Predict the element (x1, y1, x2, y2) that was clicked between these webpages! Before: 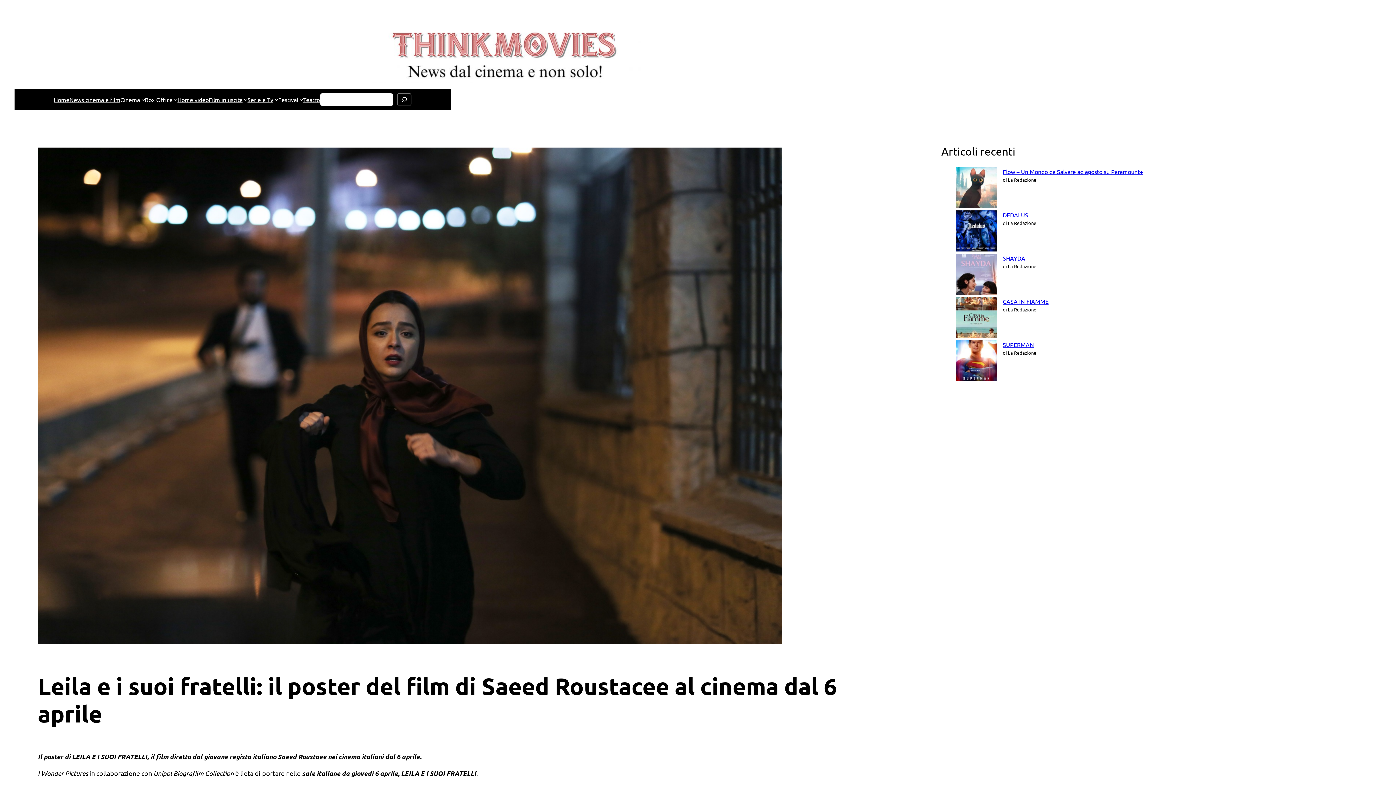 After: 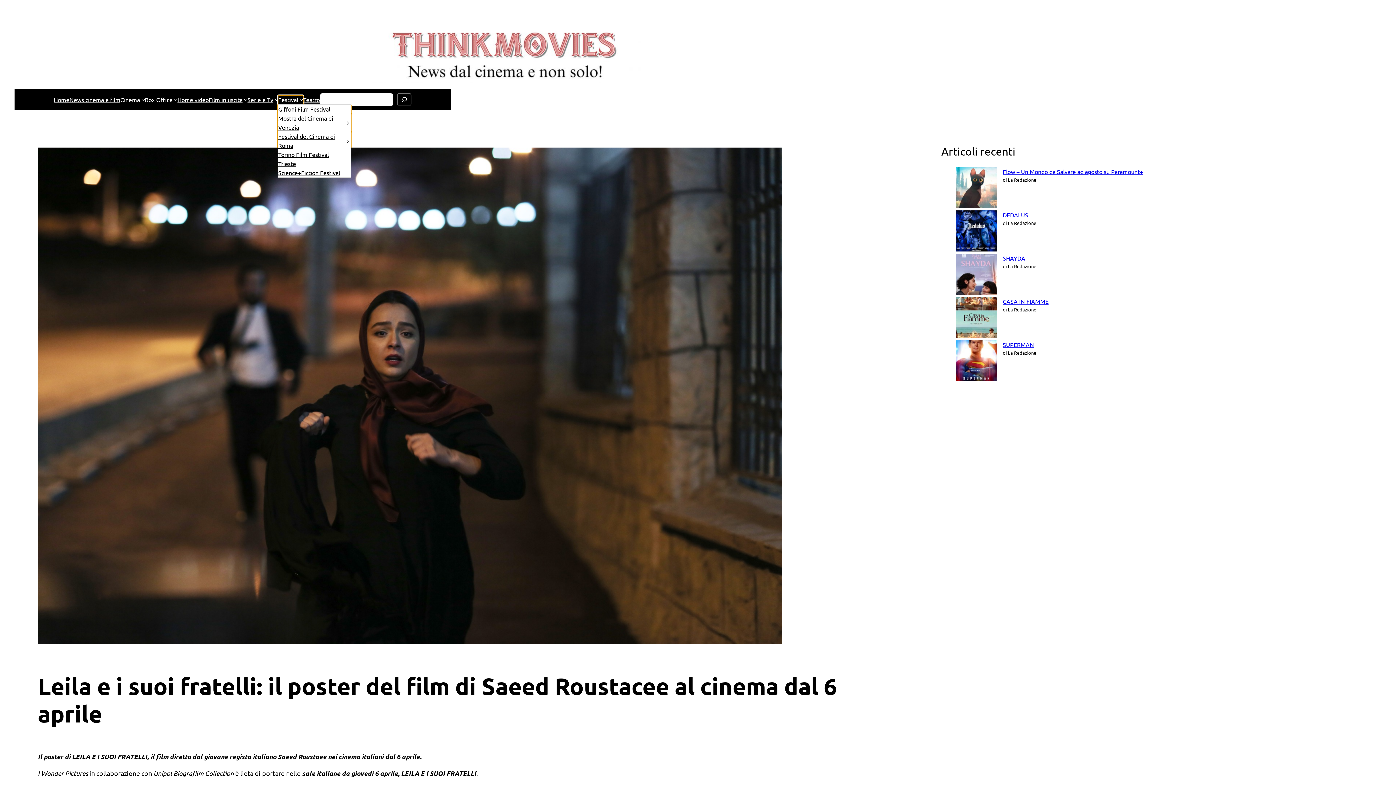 Action: bbox: (278, 95, 298, 104) label: Festival